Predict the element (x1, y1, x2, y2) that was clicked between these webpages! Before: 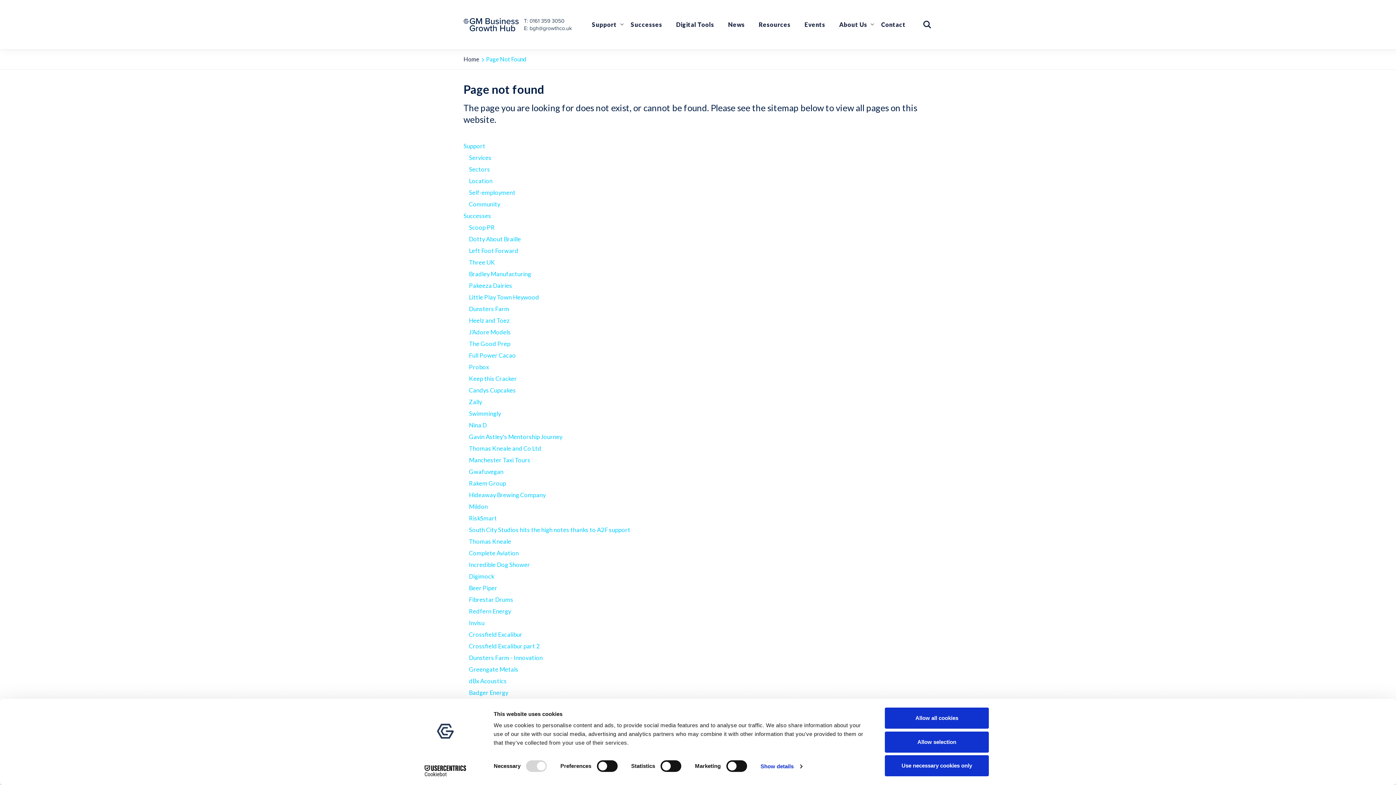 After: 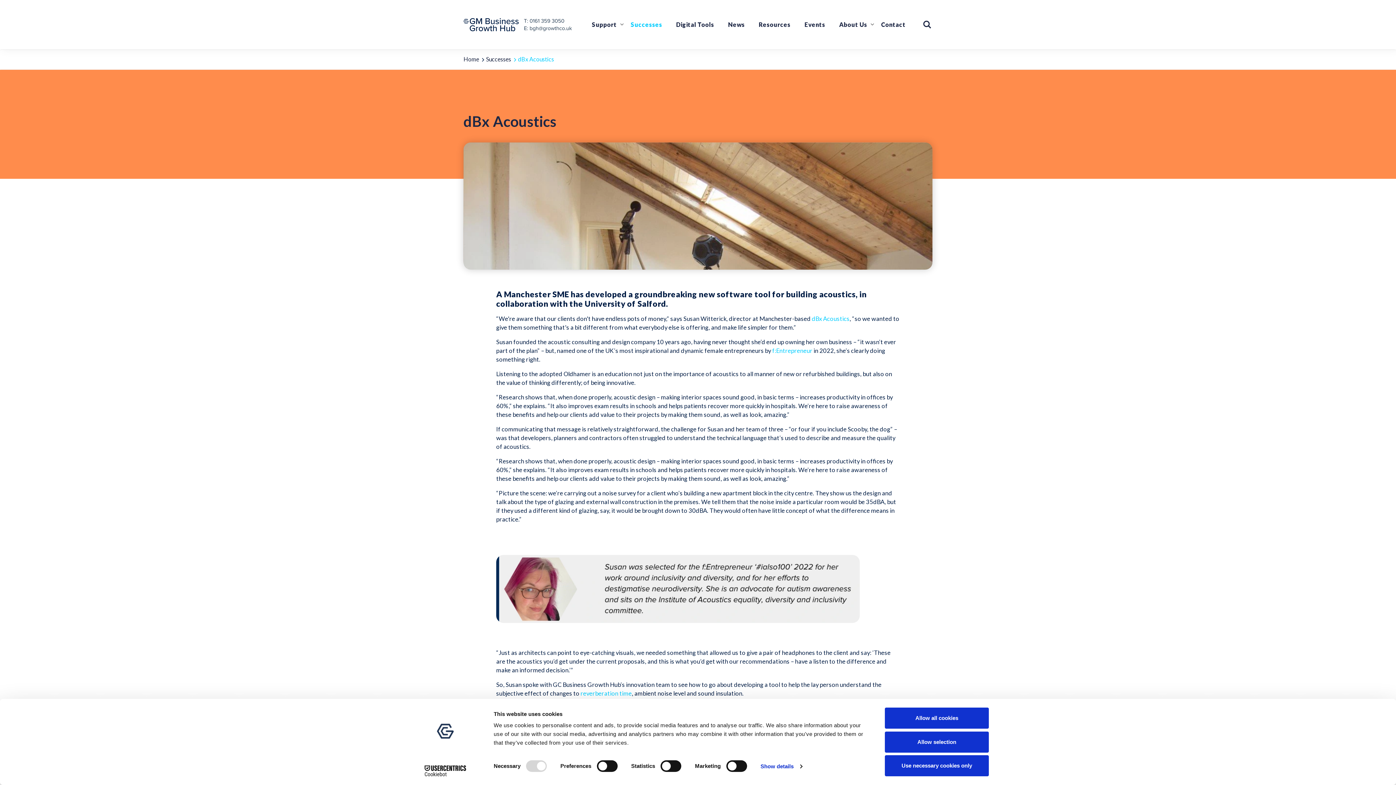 Action: label: dBx Acoustics bbox: (469, 677, 506, 685)